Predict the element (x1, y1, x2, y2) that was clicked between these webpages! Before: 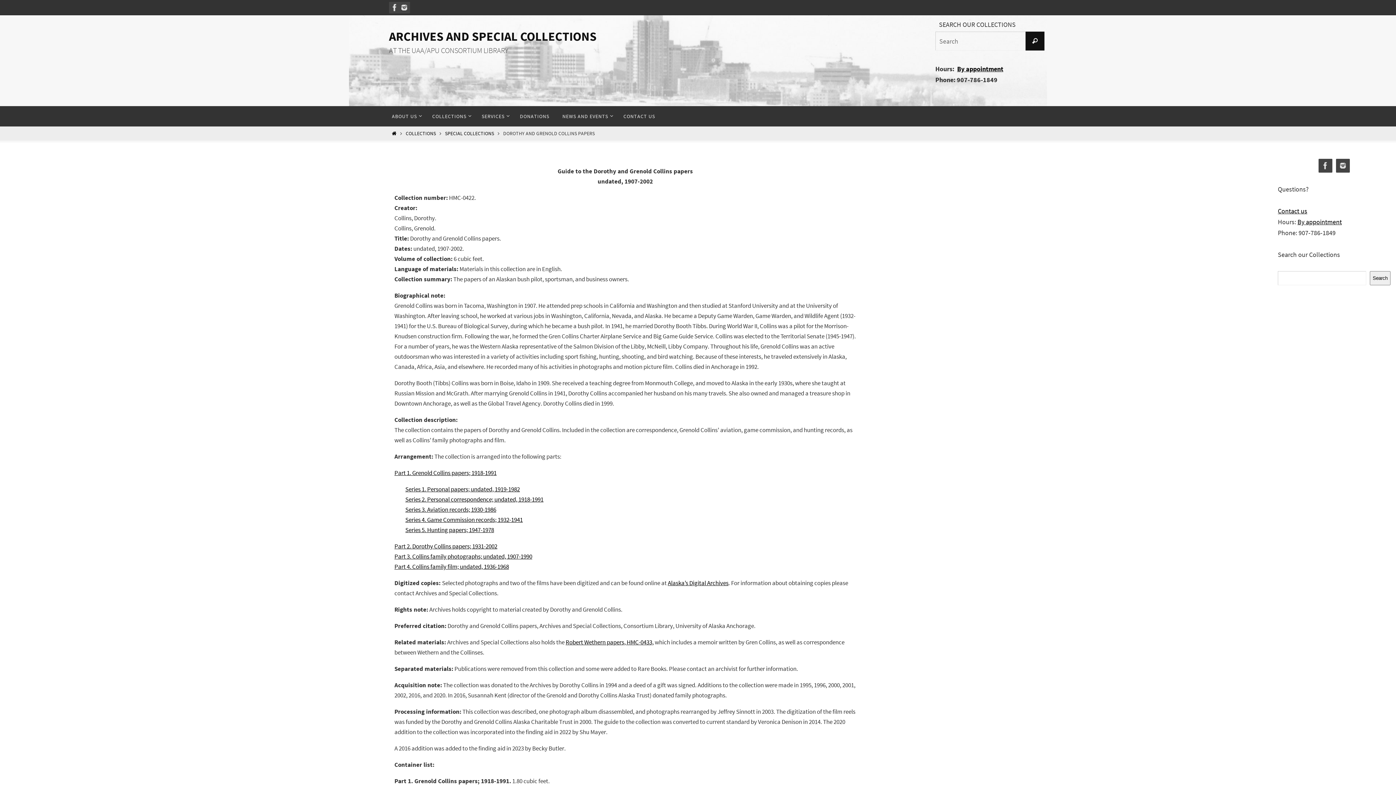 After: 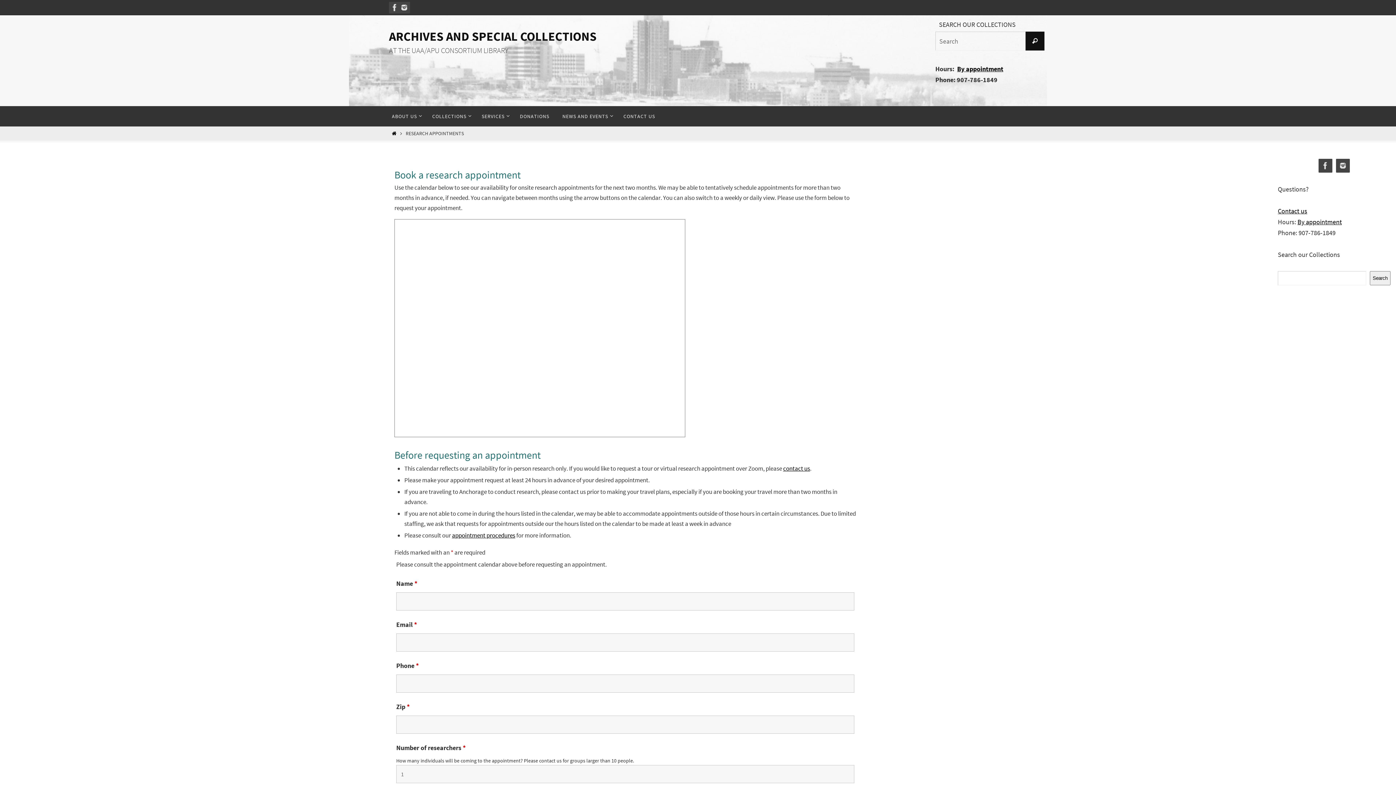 Action: bbox: (957, 64, 1003, 73) label: By appointment